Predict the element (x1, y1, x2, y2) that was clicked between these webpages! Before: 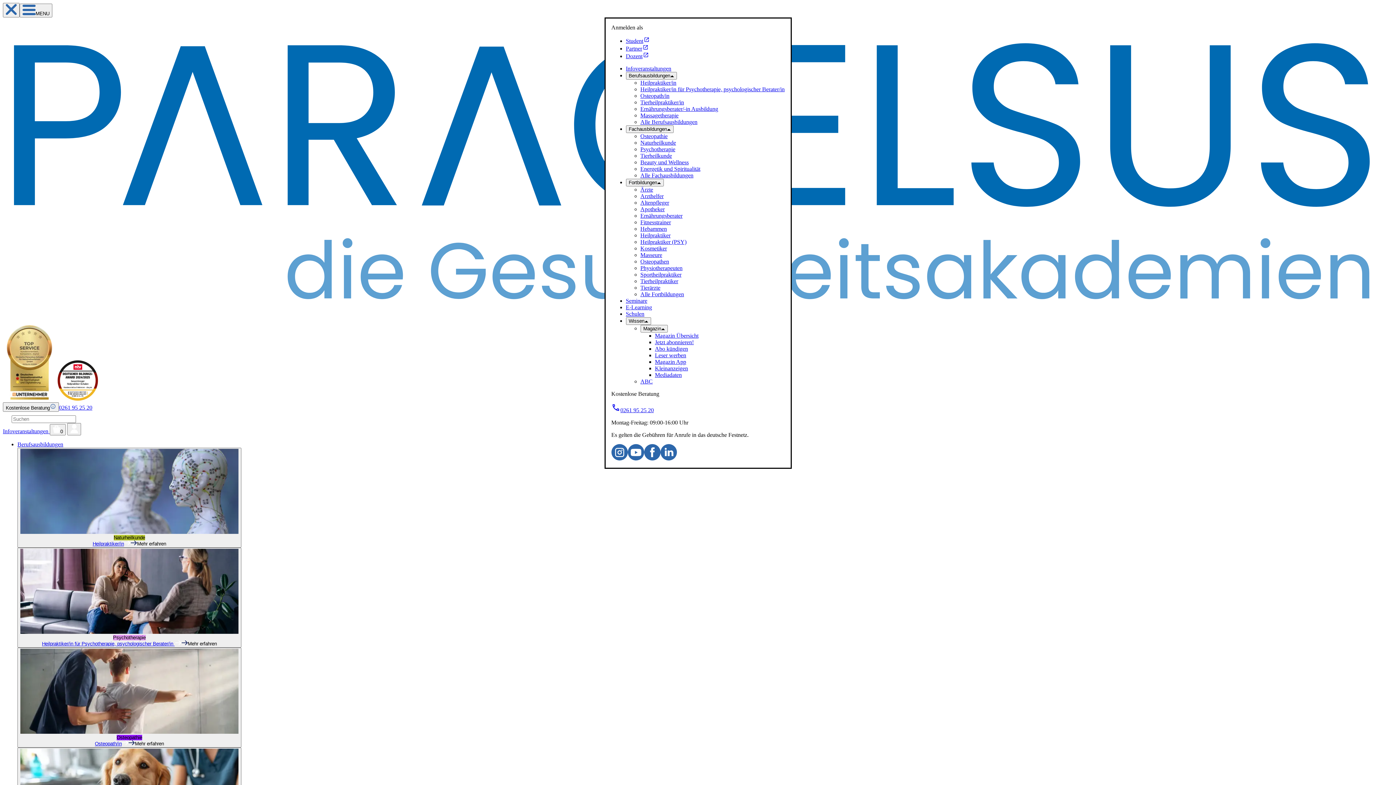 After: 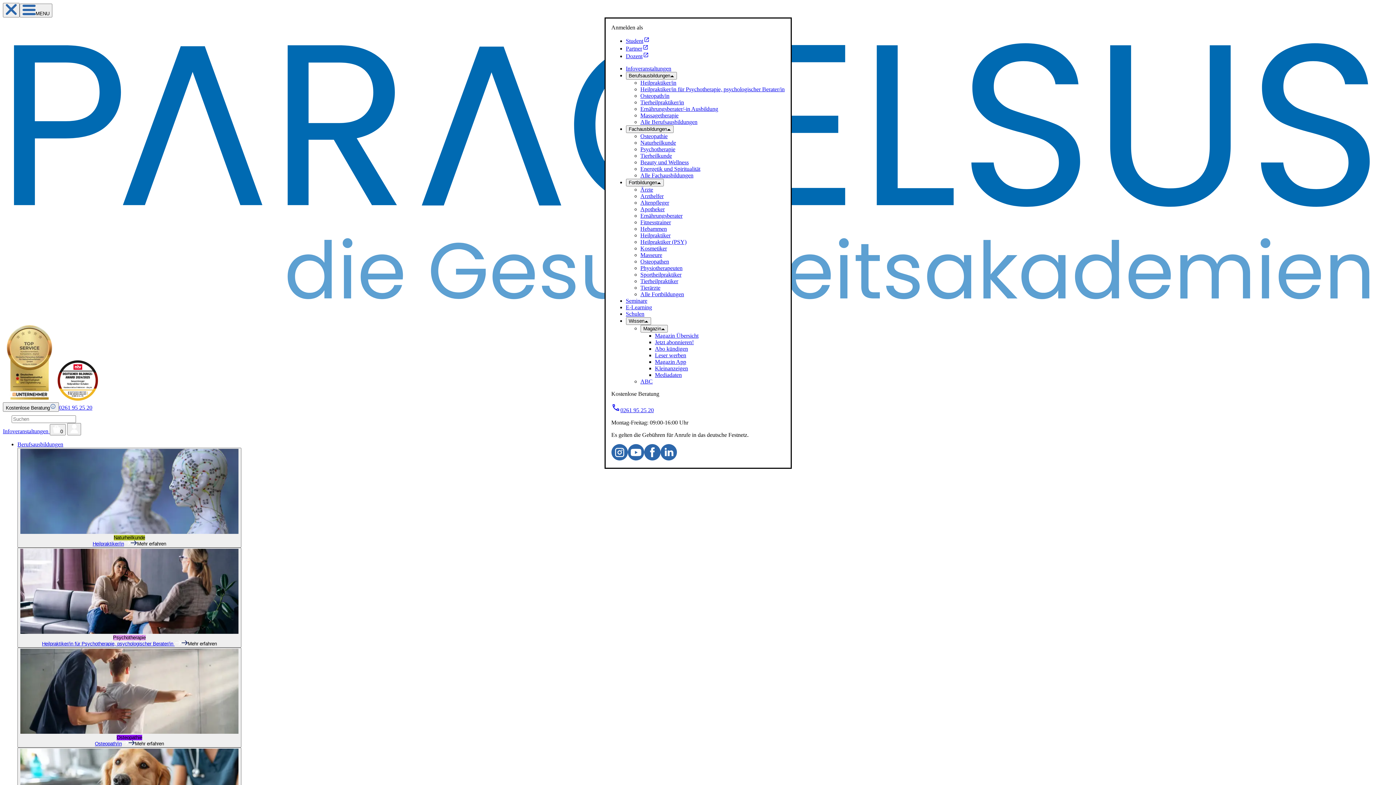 Action: bbox: (92, 541, 124, 547) label: Heilpraktiker/in